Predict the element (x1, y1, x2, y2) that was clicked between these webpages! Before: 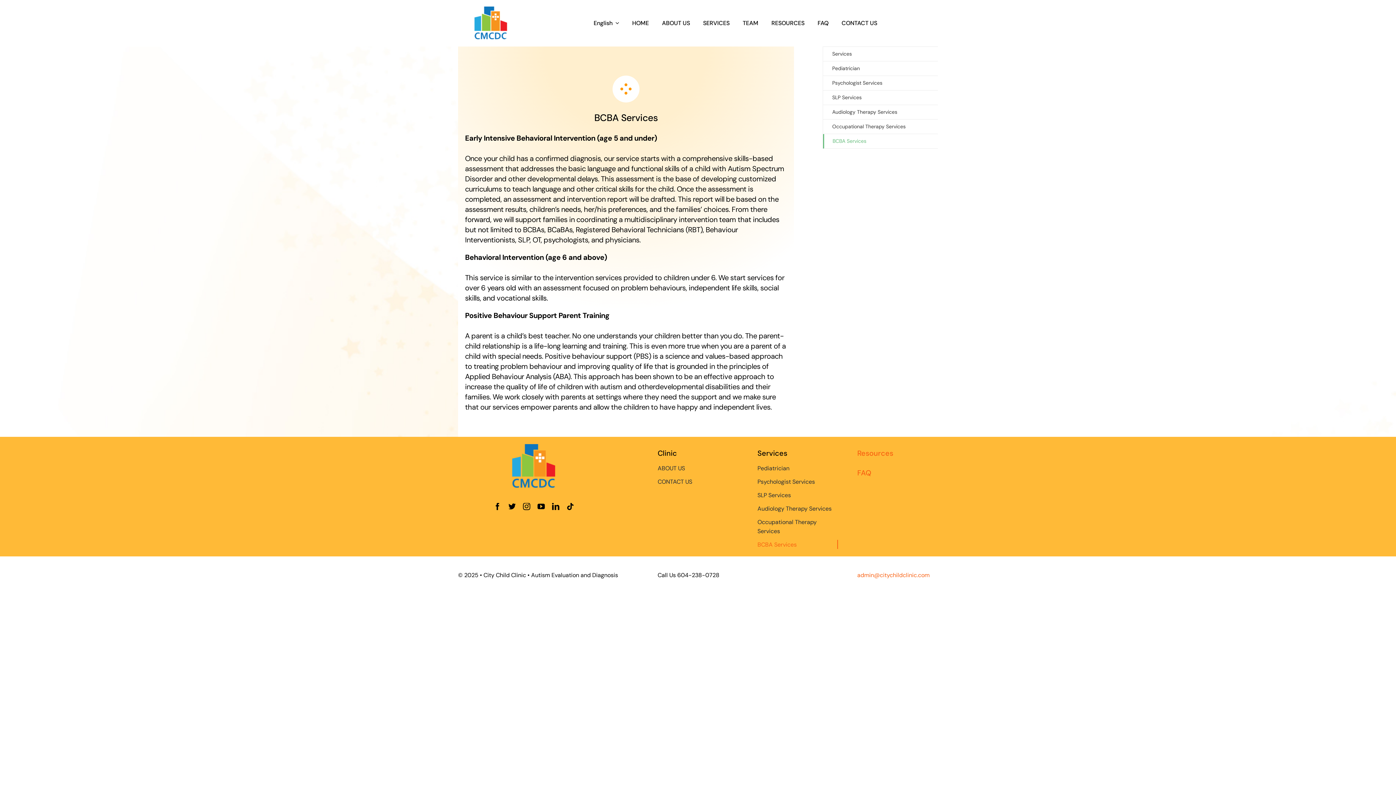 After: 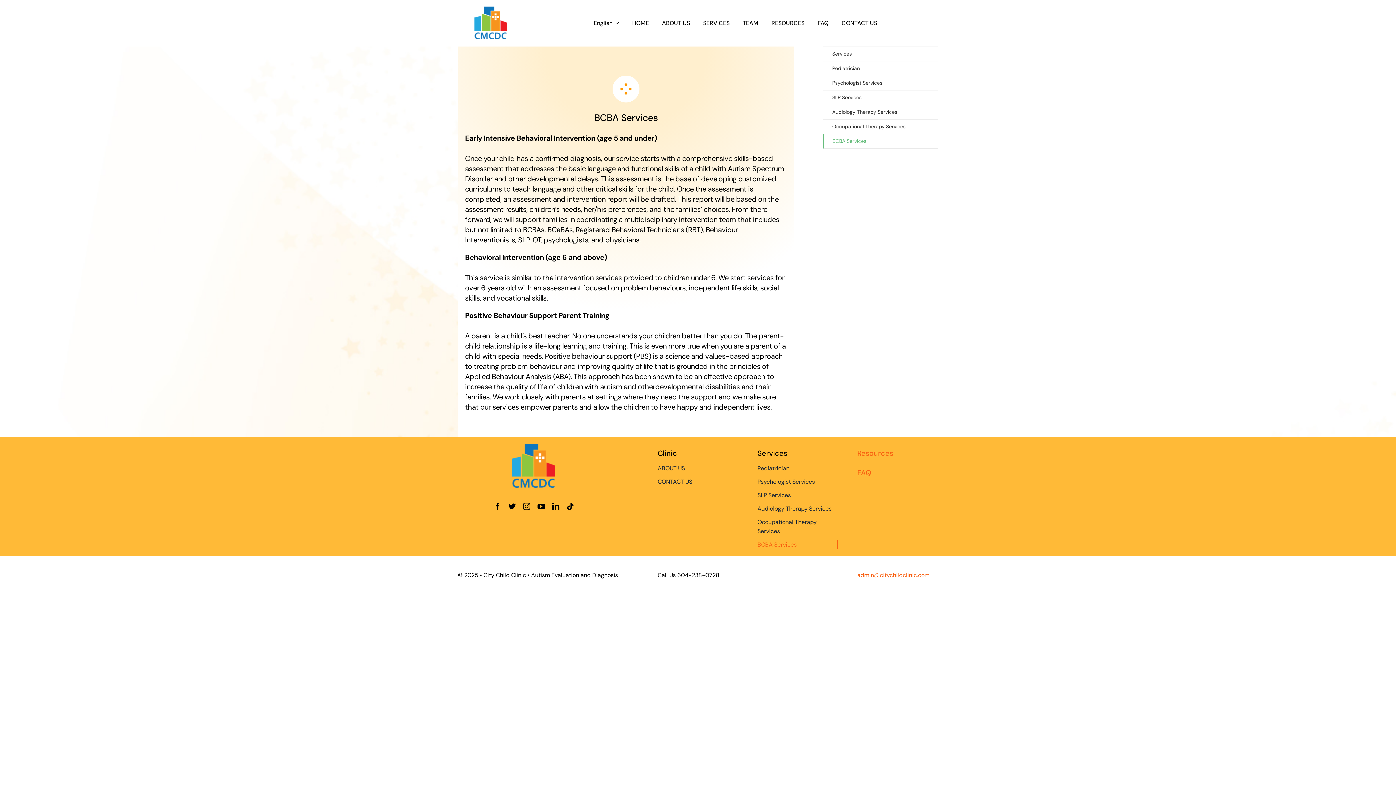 Action: bbox: (591, 16, 621, 30) label: English